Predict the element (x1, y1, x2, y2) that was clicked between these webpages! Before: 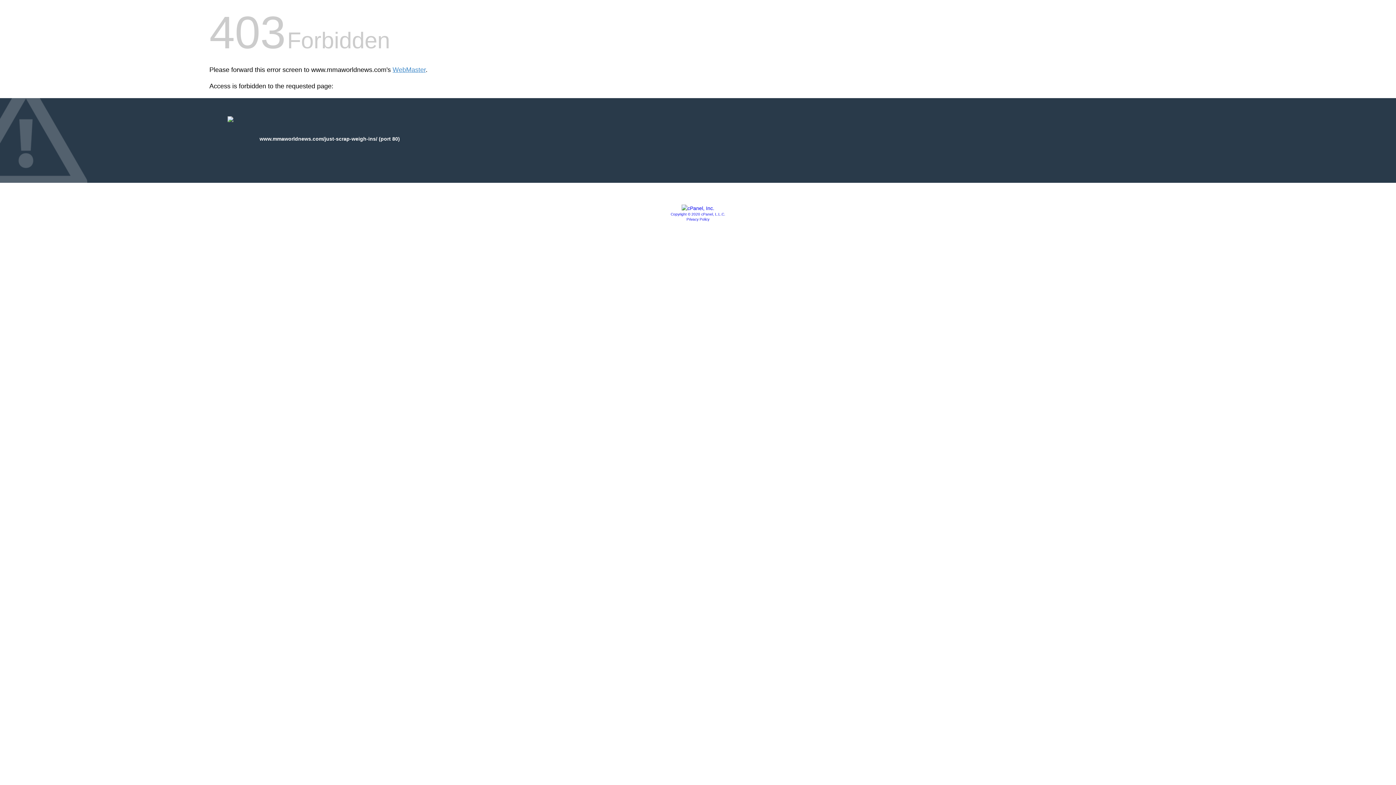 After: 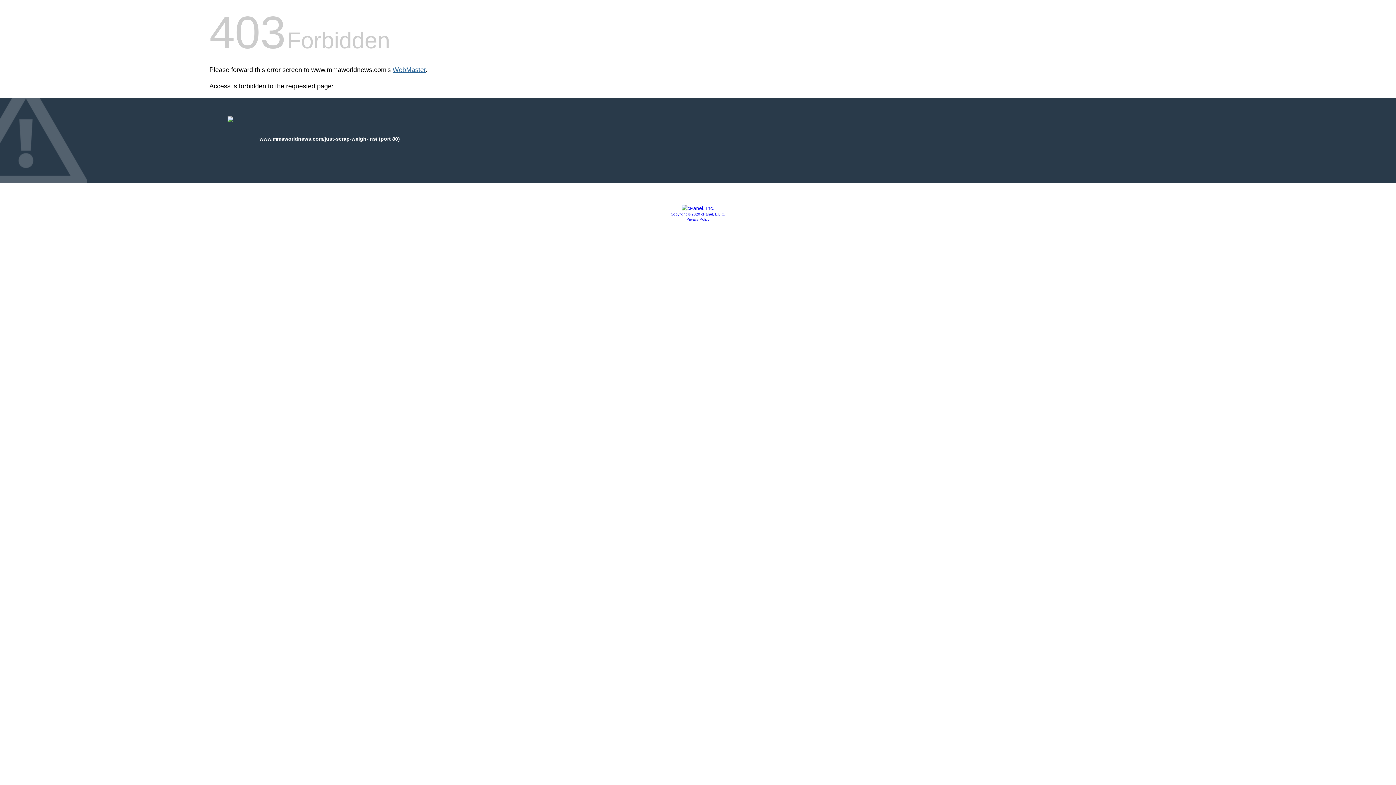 Action: label: WebMaster bbox: (392, 66, 425, 73)